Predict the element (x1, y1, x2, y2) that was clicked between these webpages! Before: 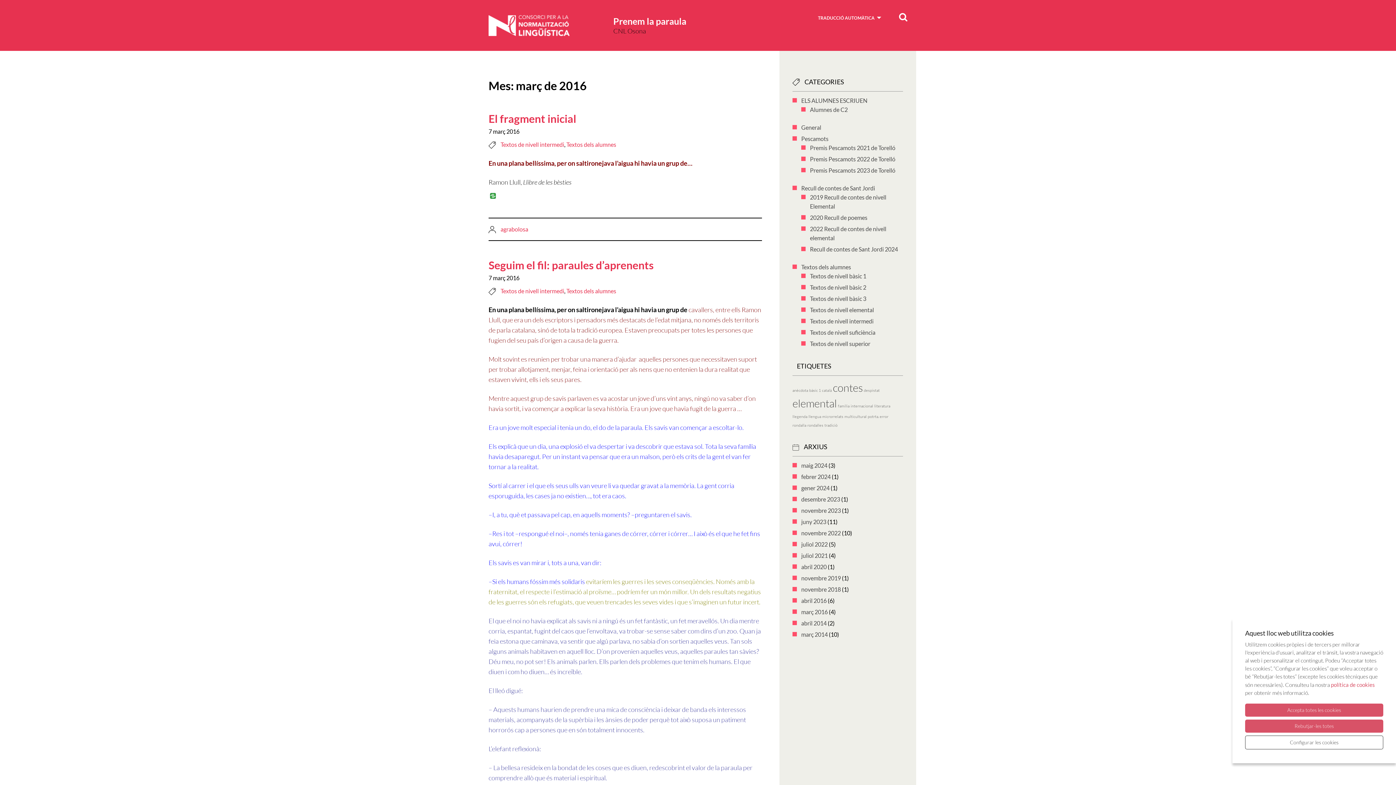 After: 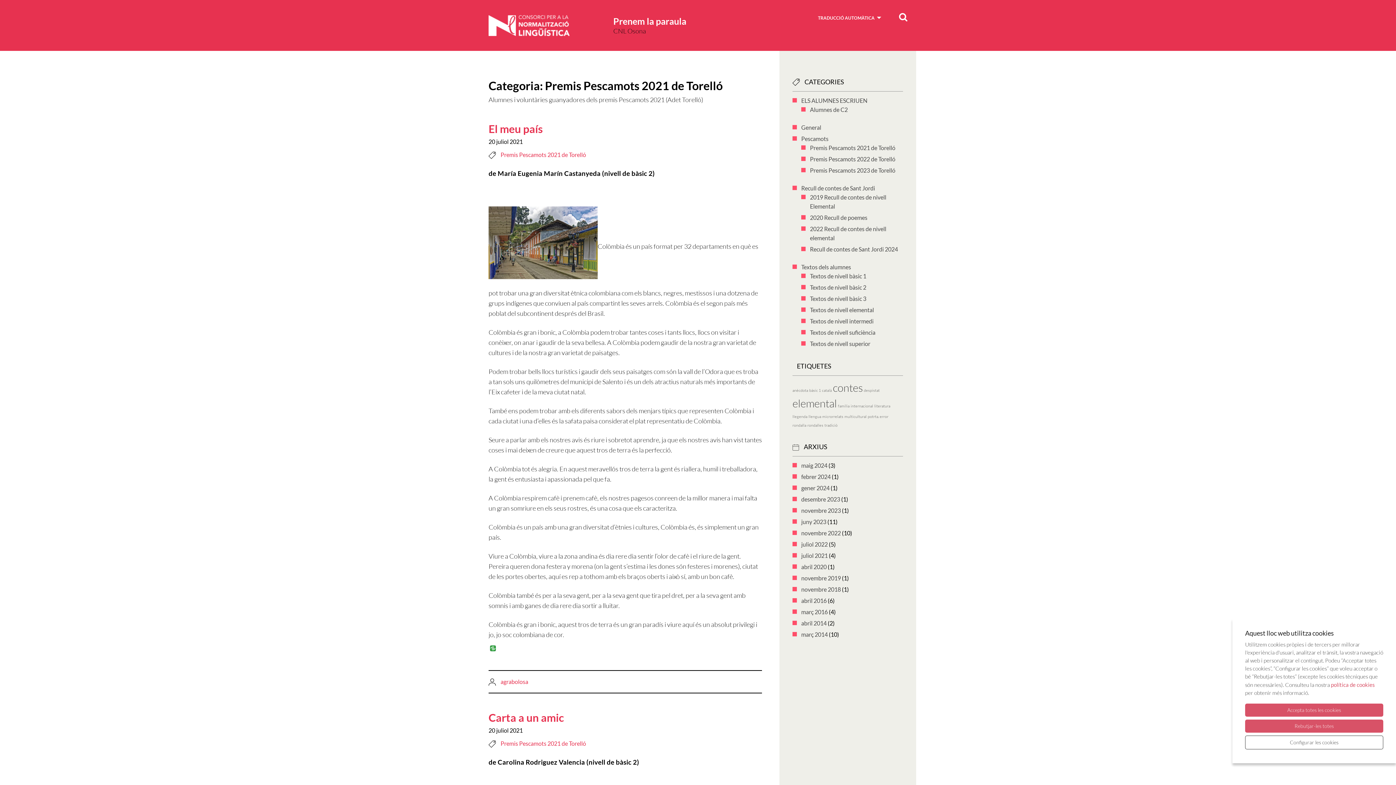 Action: bbox: (810, 144, 895, 151) label: Premis Pescamots 2021 de Torelló